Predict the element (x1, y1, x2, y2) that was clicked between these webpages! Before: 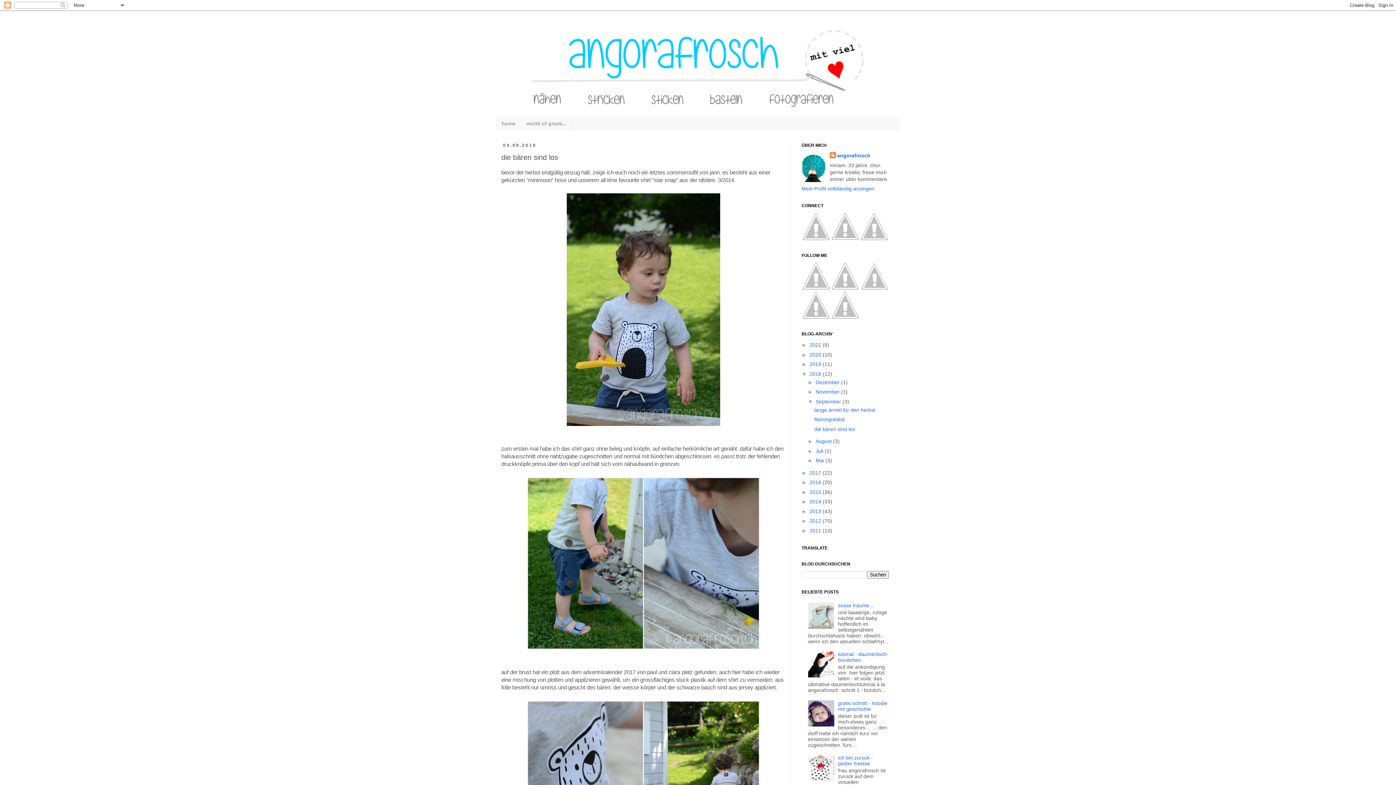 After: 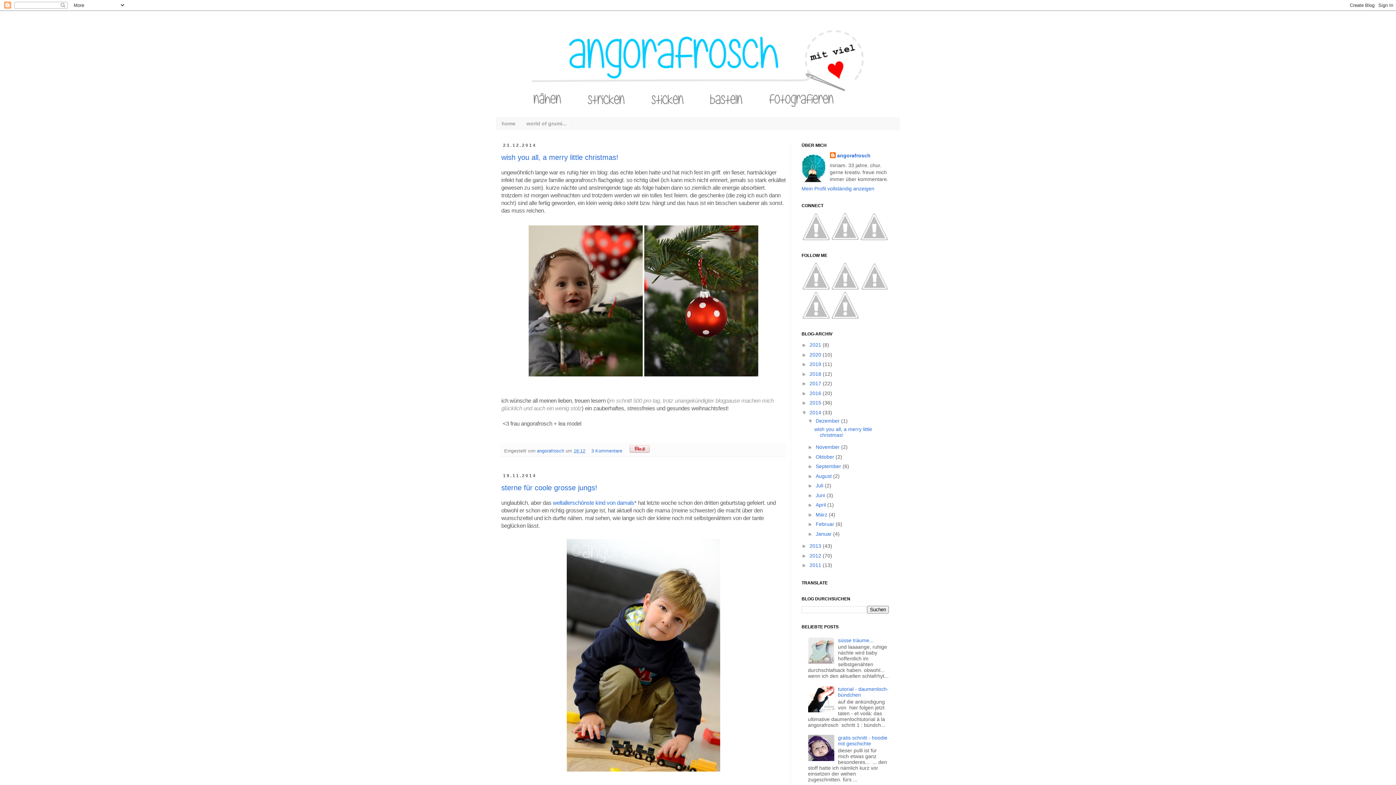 Action: label: 2014  bbox: (809, 499, 822, 504)